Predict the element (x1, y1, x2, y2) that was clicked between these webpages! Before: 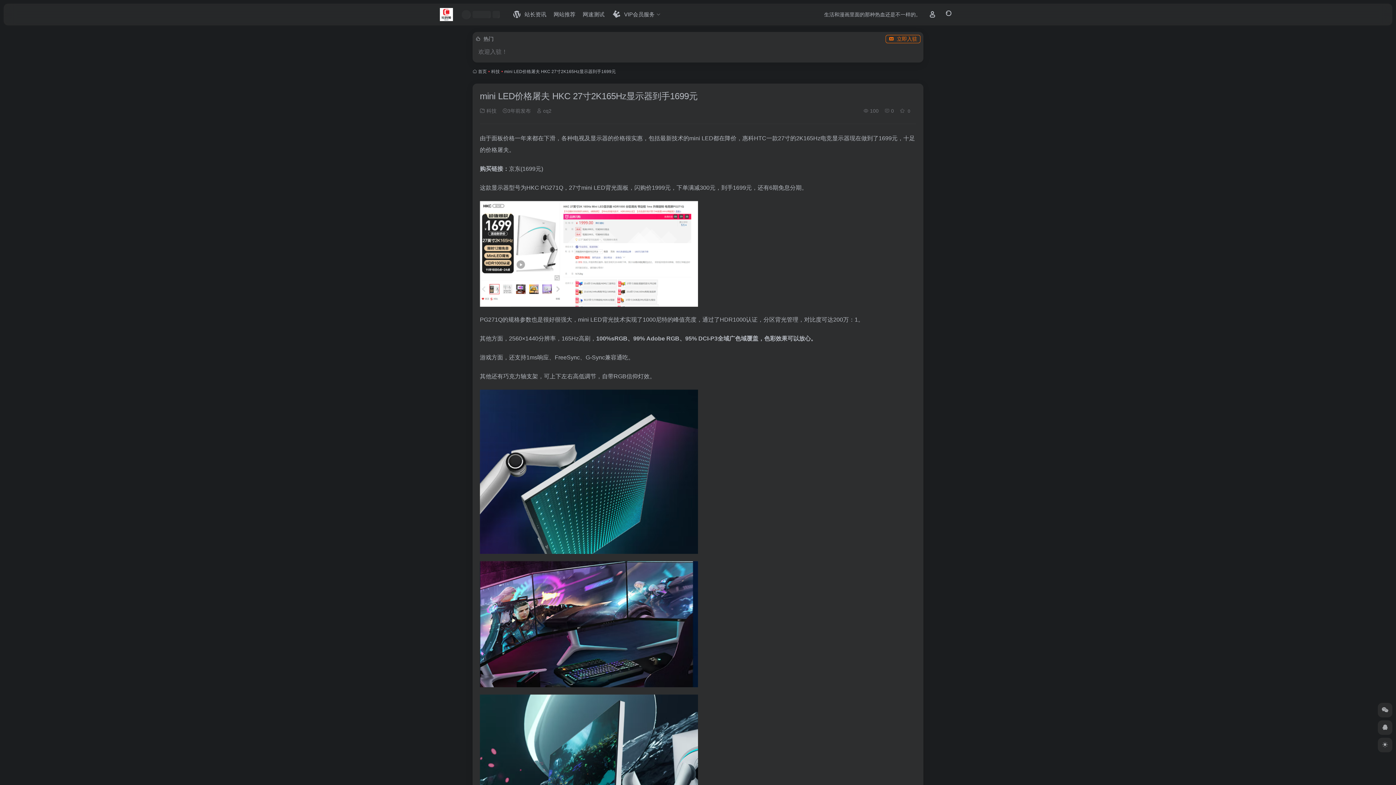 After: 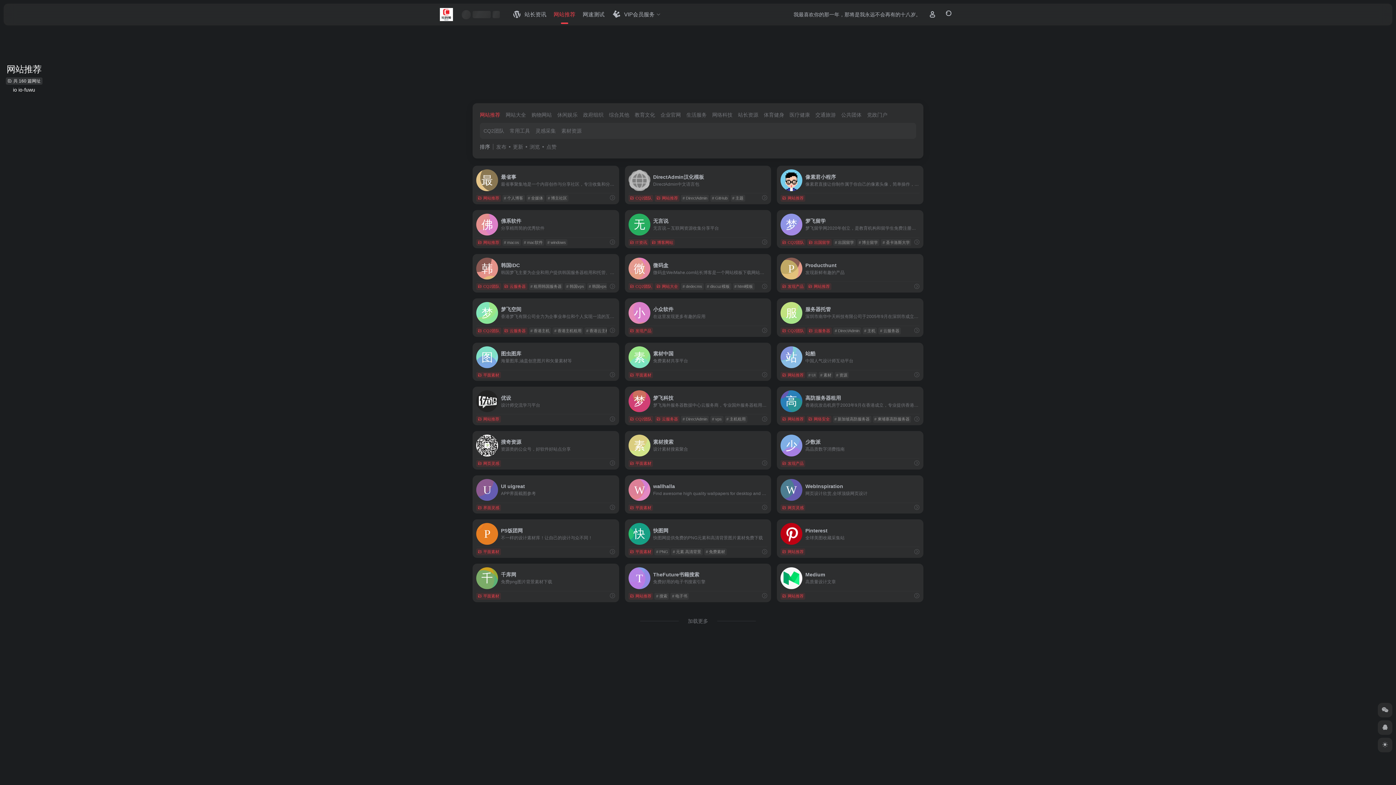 Action: bbox: (550, 5, 579, 24) label: 网站推荐